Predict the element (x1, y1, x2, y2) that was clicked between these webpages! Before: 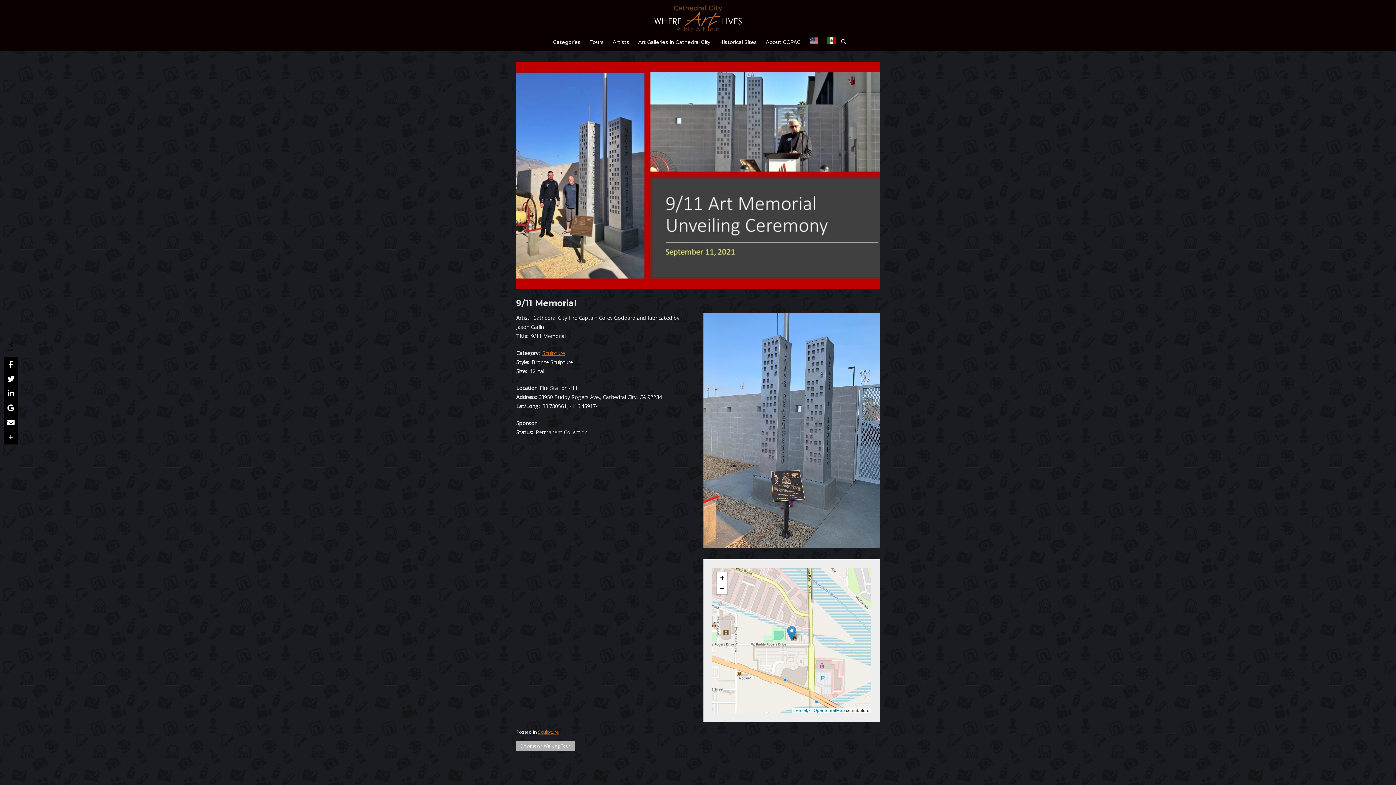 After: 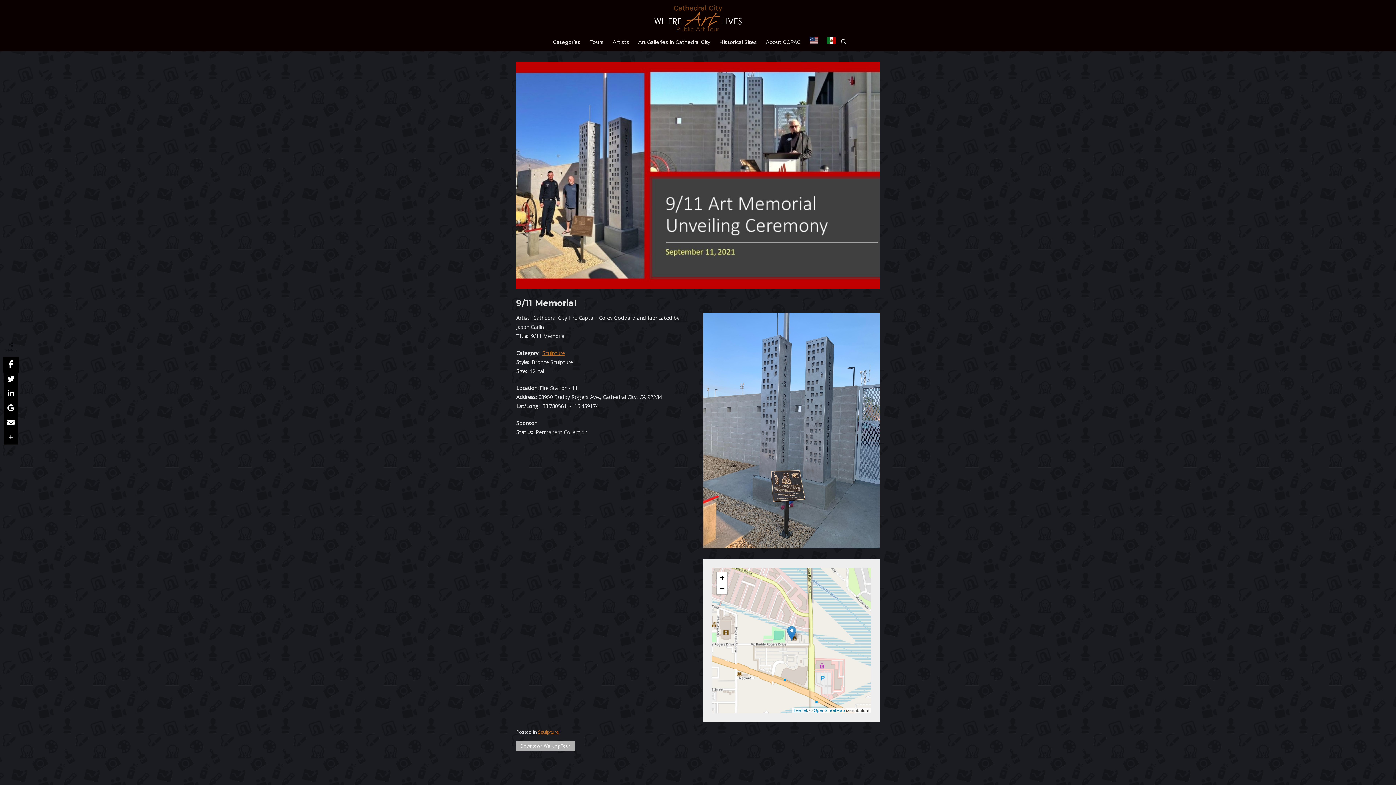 Action: bbox: (3, 357, 18, 371)